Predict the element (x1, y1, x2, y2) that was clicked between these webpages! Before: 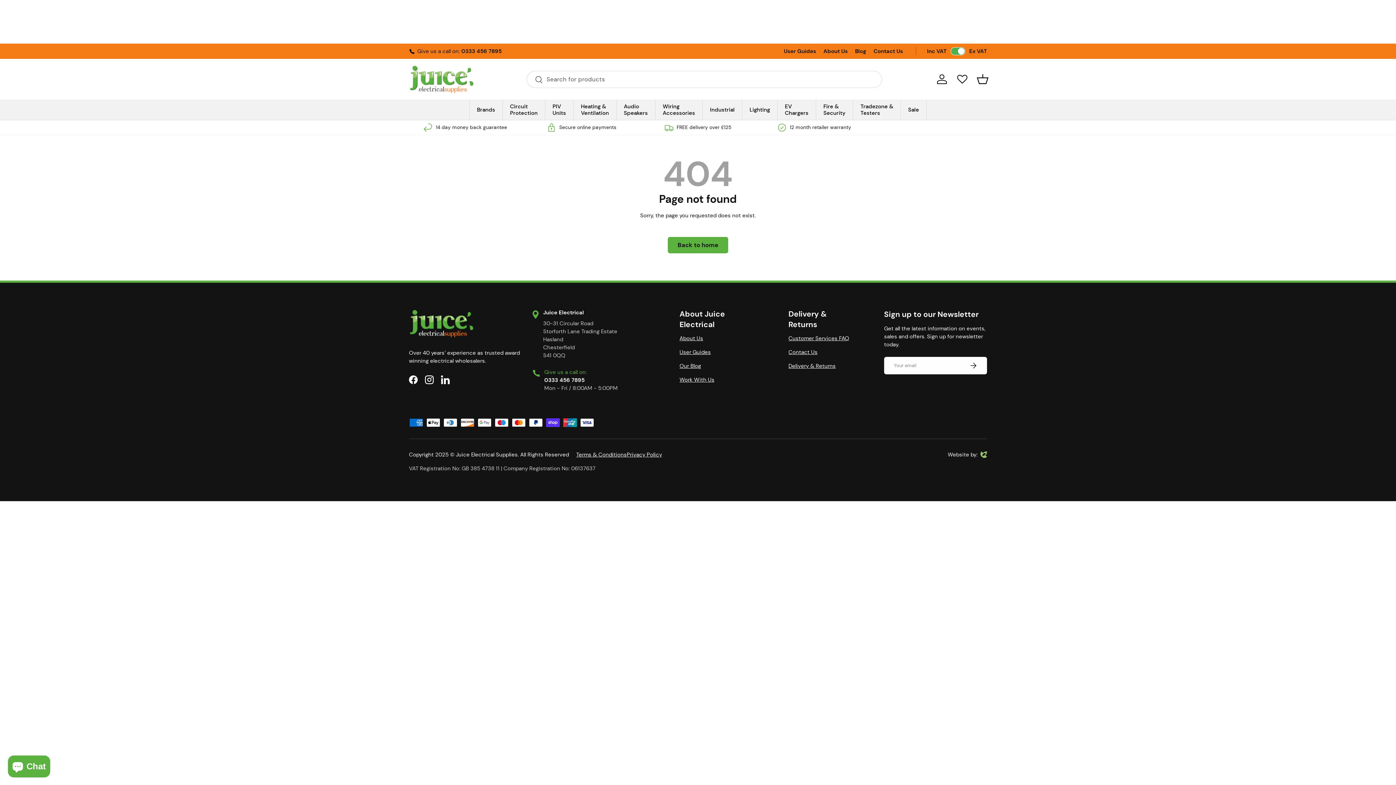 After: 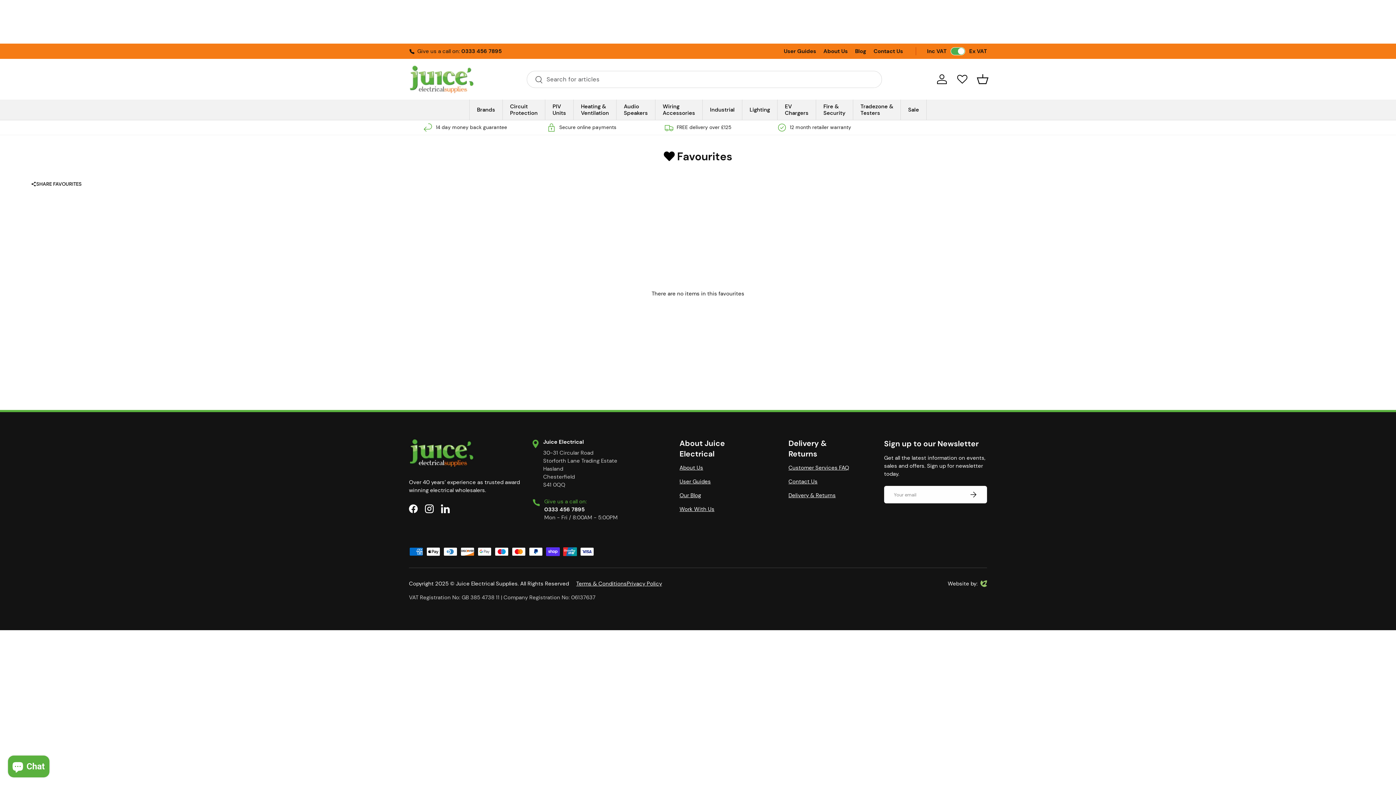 Action: bbox: (954, 71, 970, 87)